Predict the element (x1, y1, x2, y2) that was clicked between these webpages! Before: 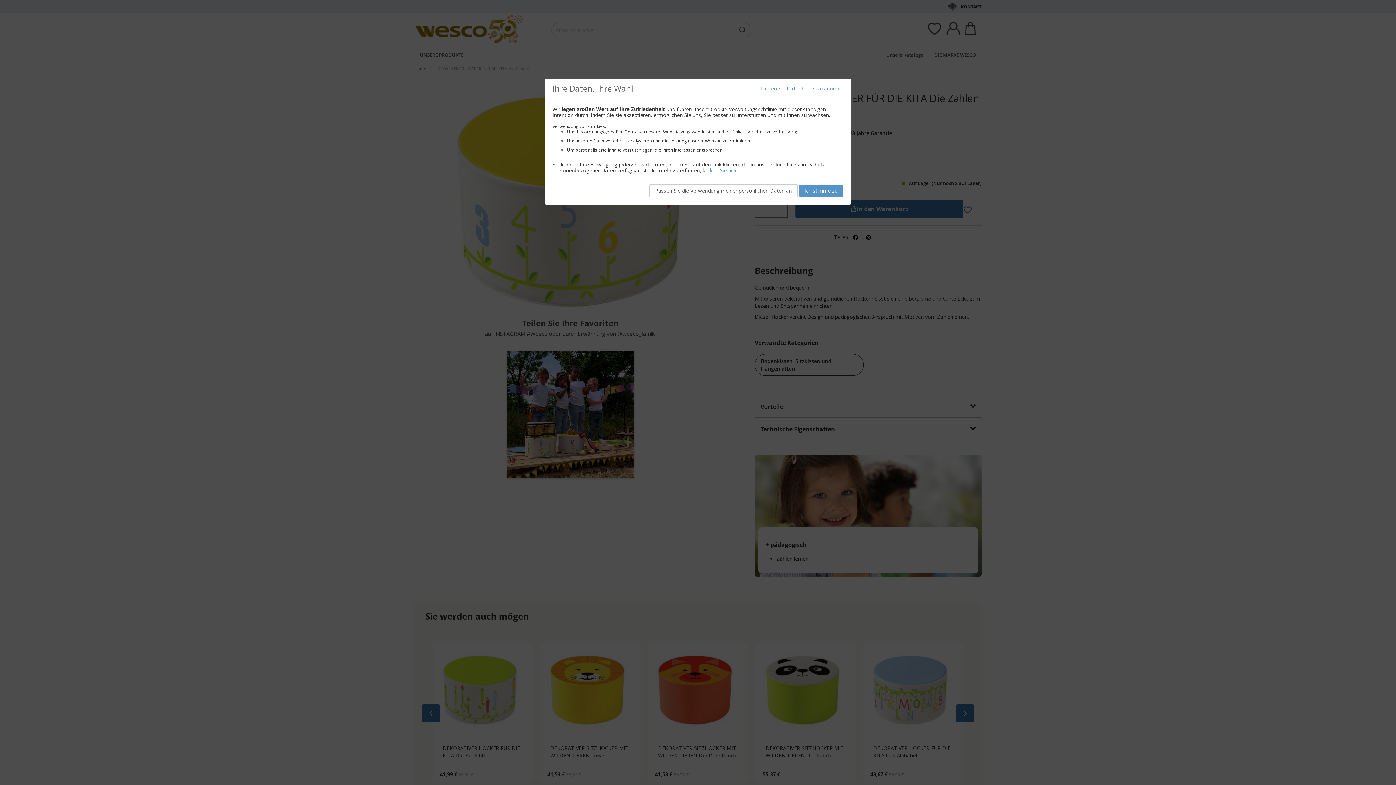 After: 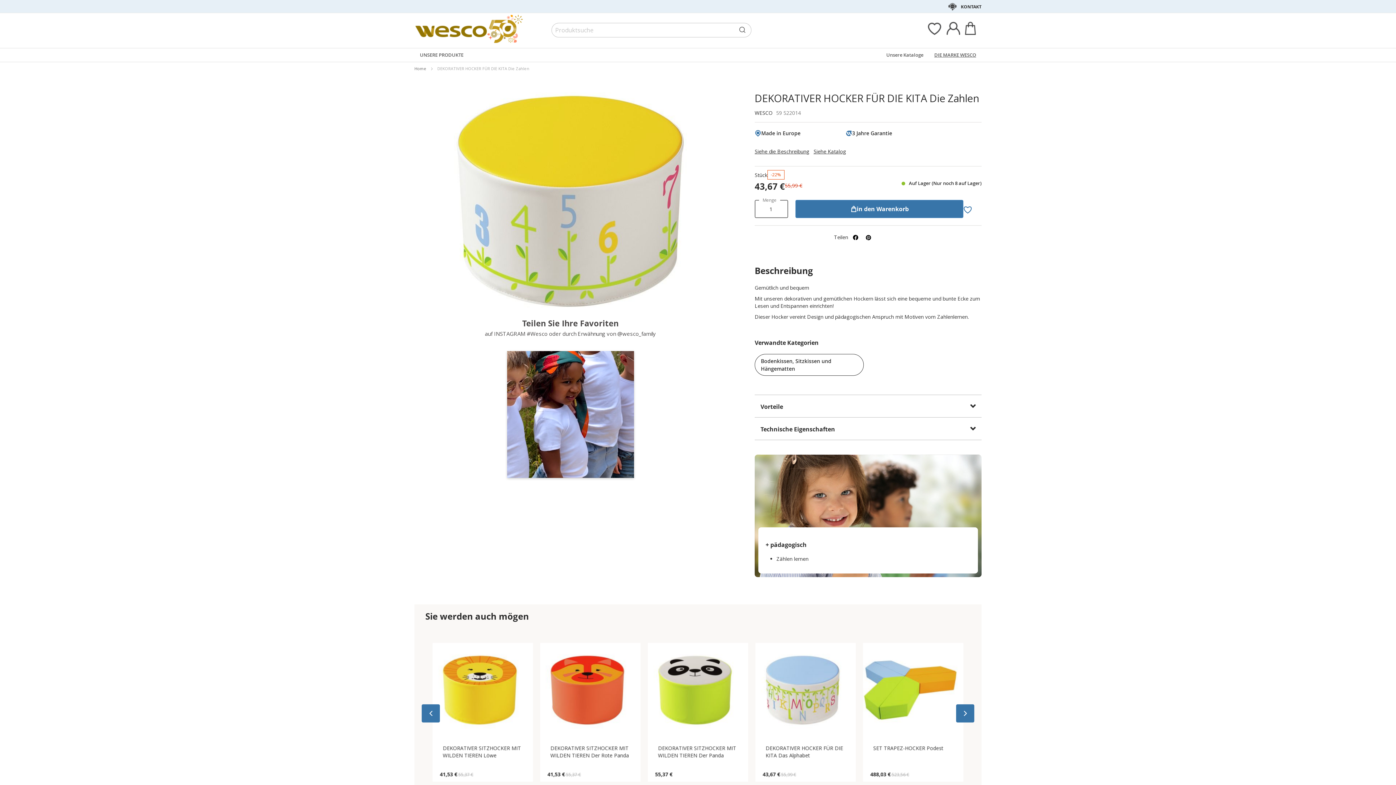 Action: label: Ich stimme zu bbox: (798, 185, 843, 196)